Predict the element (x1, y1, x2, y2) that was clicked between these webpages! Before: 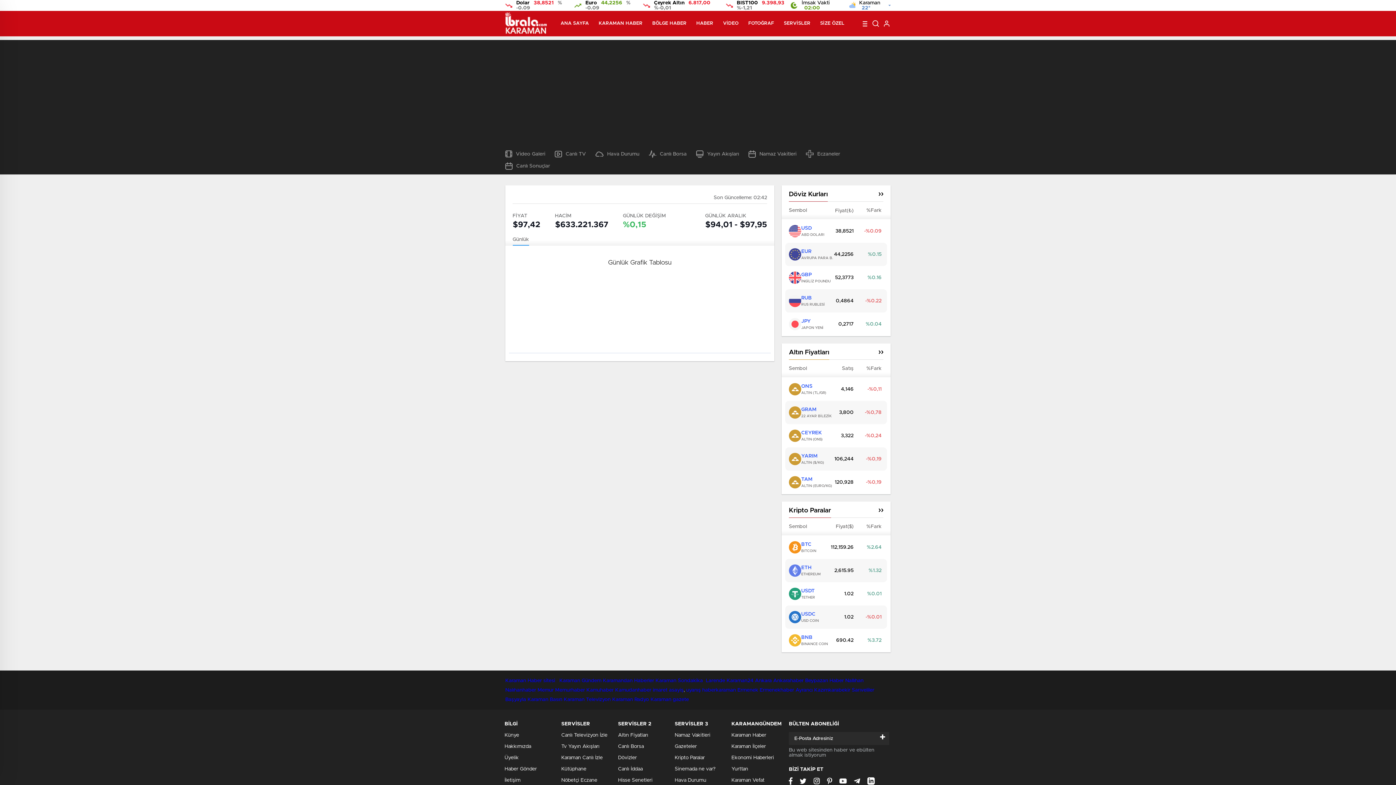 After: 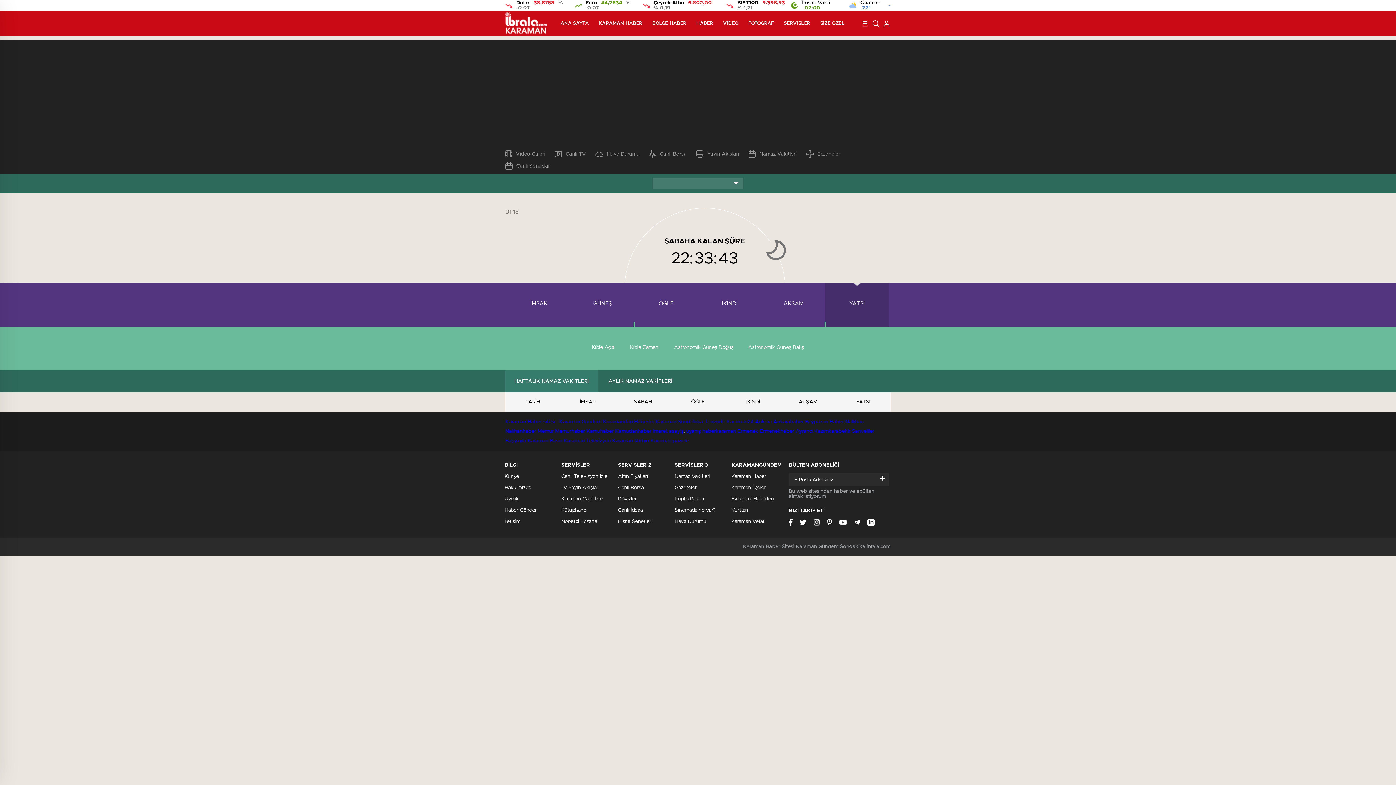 Action: bbox: (748, 150, 796, 157) label: Namaz Vakitleri